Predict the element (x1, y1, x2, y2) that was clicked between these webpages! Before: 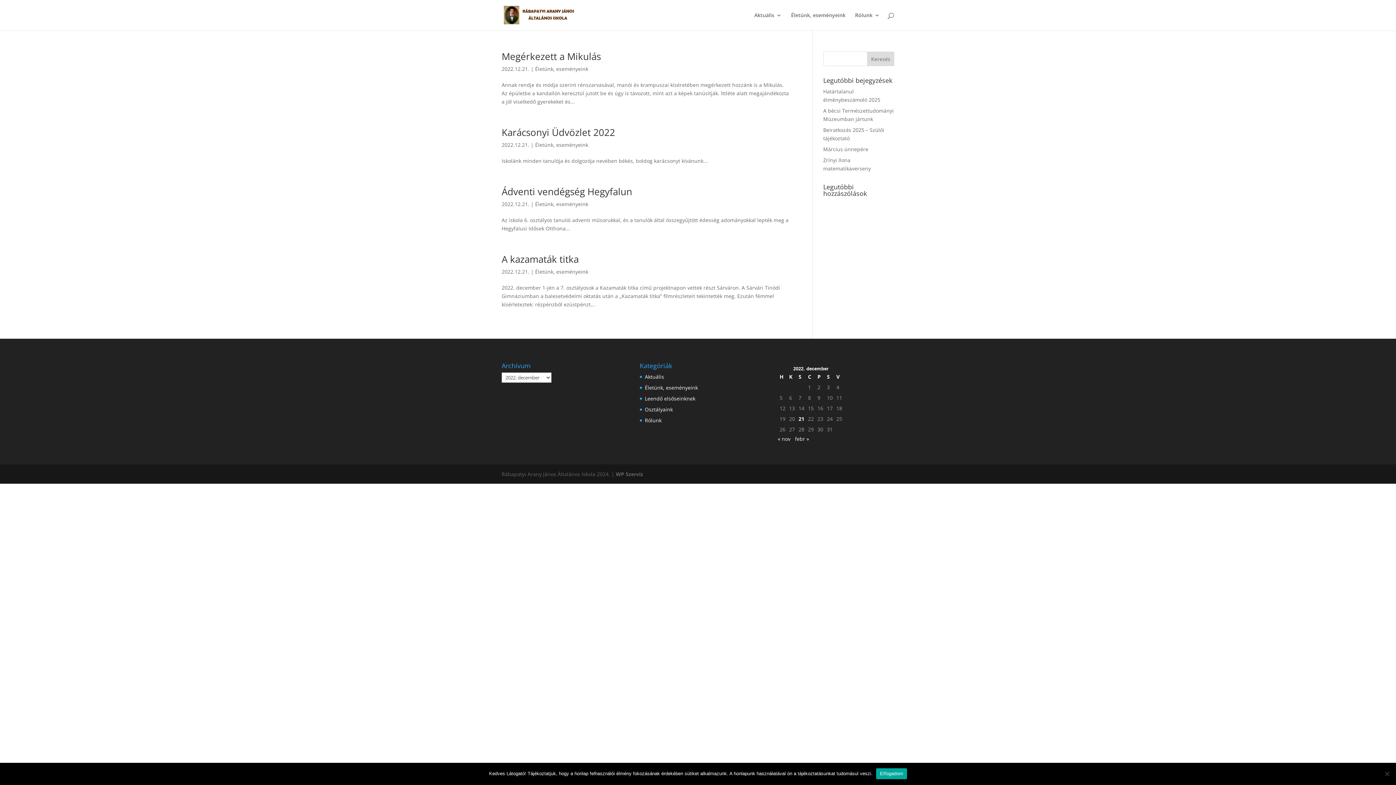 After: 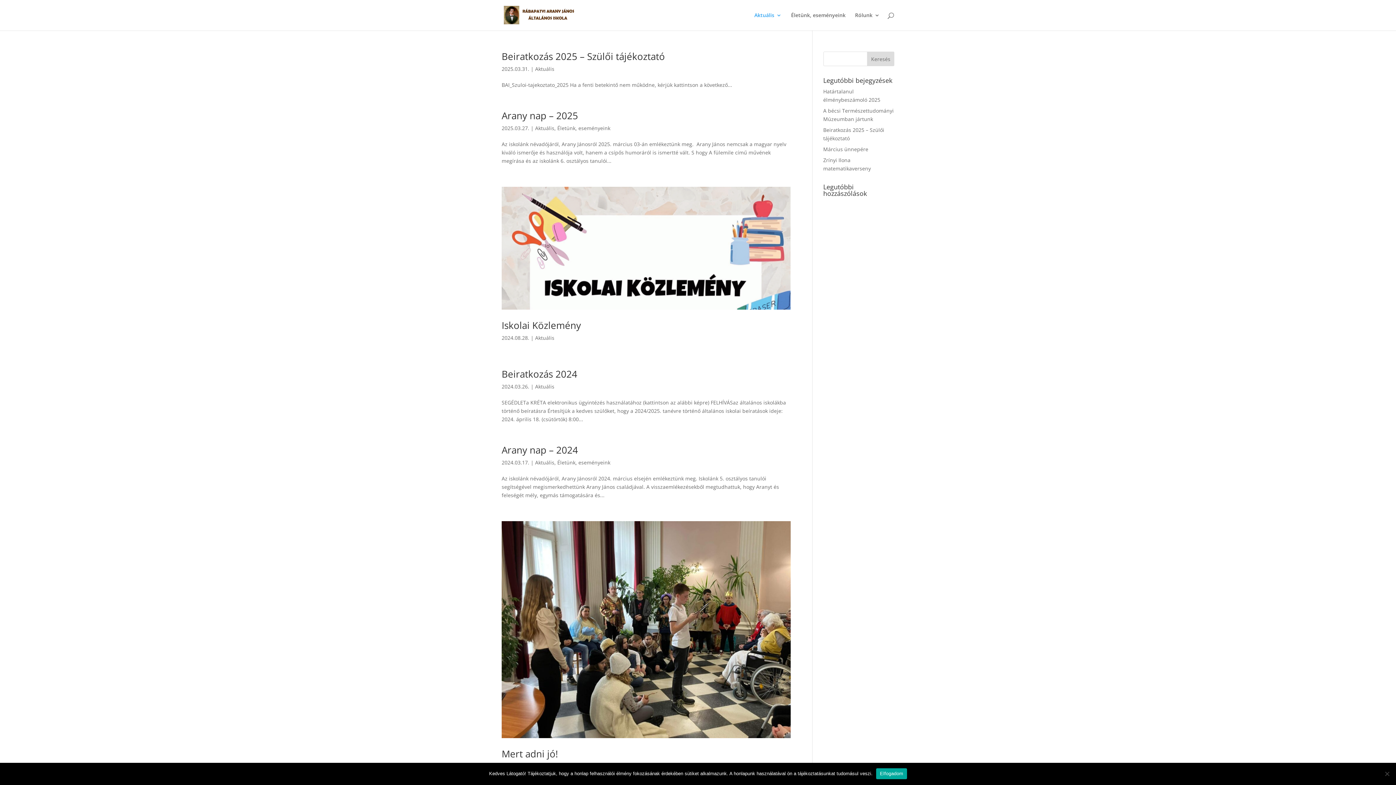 Action: bbox: (645, 373, 664, 380) label: Aktuális